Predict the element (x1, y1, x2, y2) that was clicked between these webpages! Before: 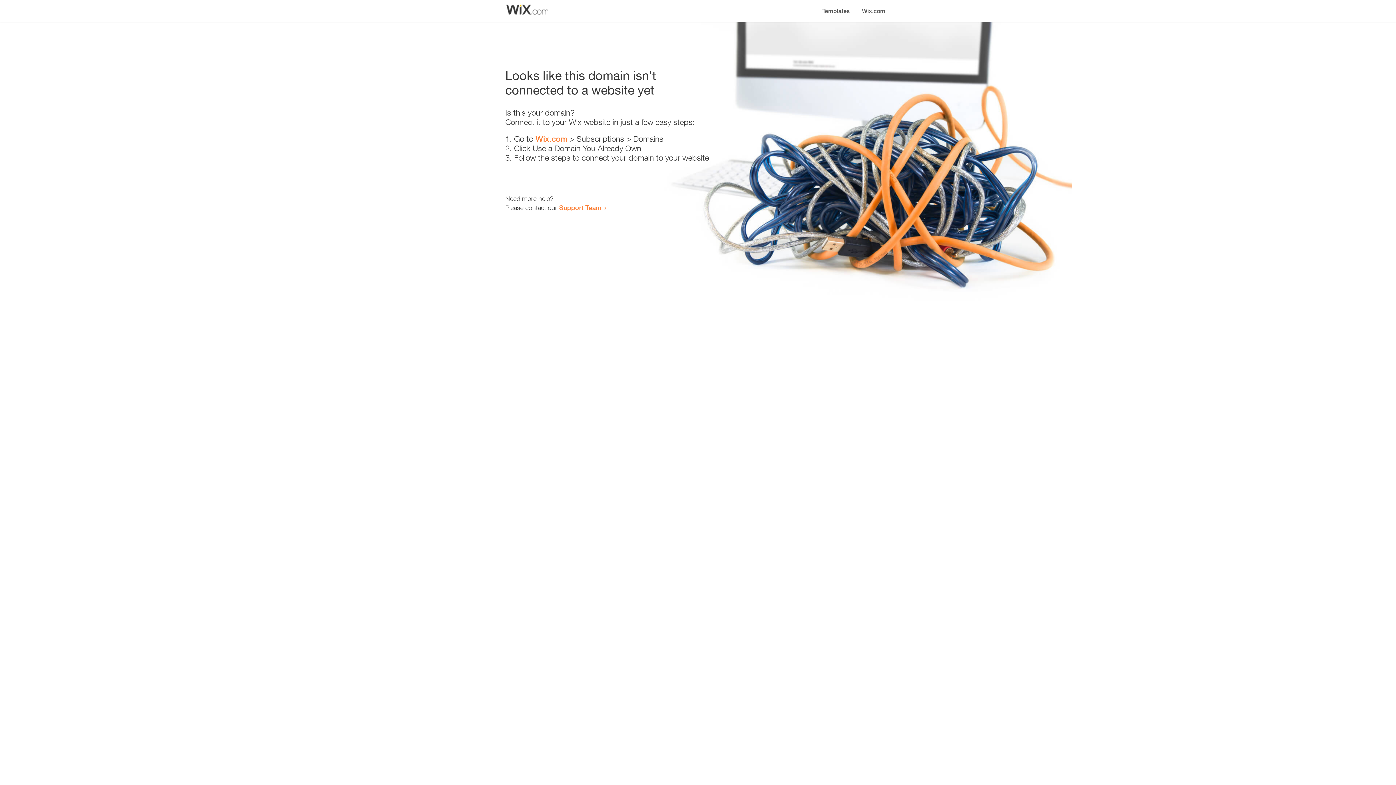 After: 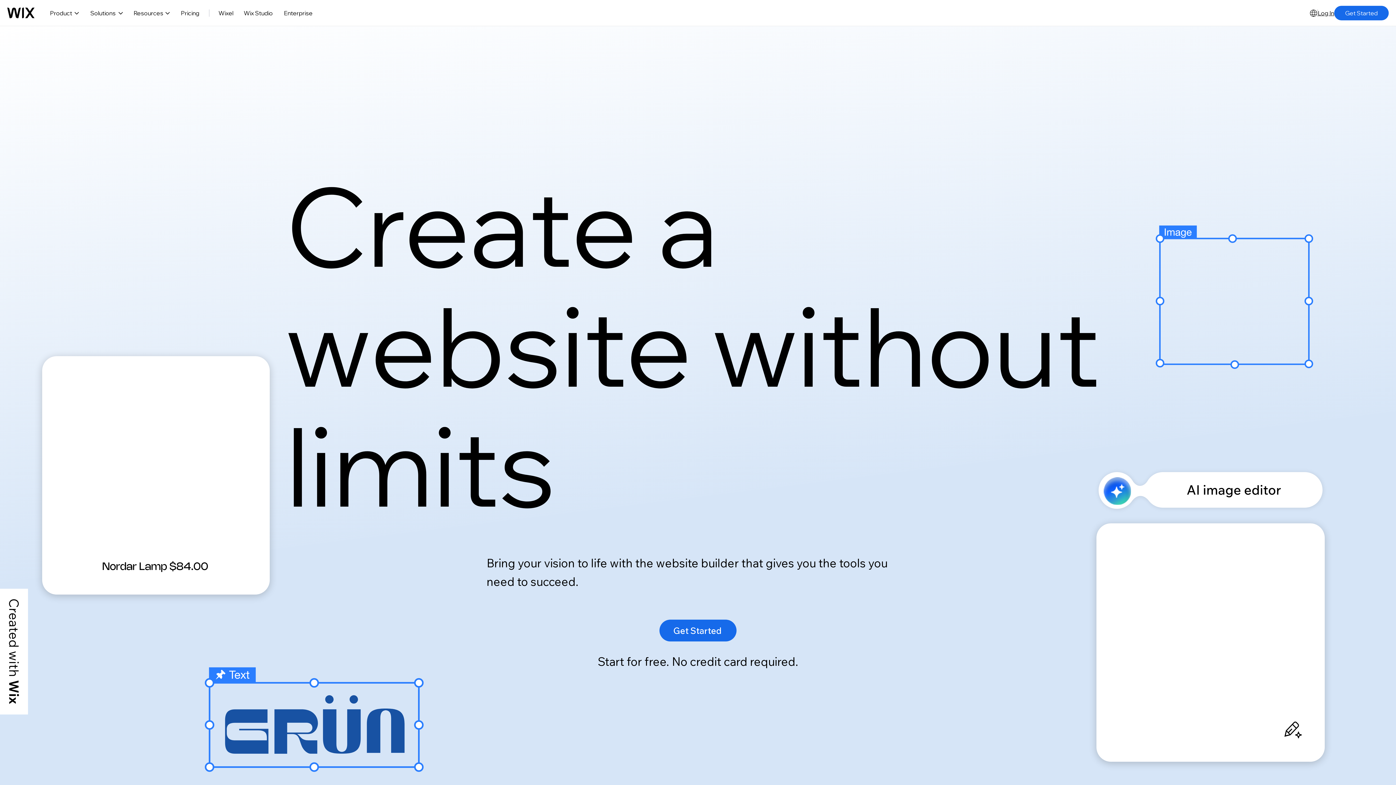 Action: bbox: (535, 134, 567, 143) label: Wix.com